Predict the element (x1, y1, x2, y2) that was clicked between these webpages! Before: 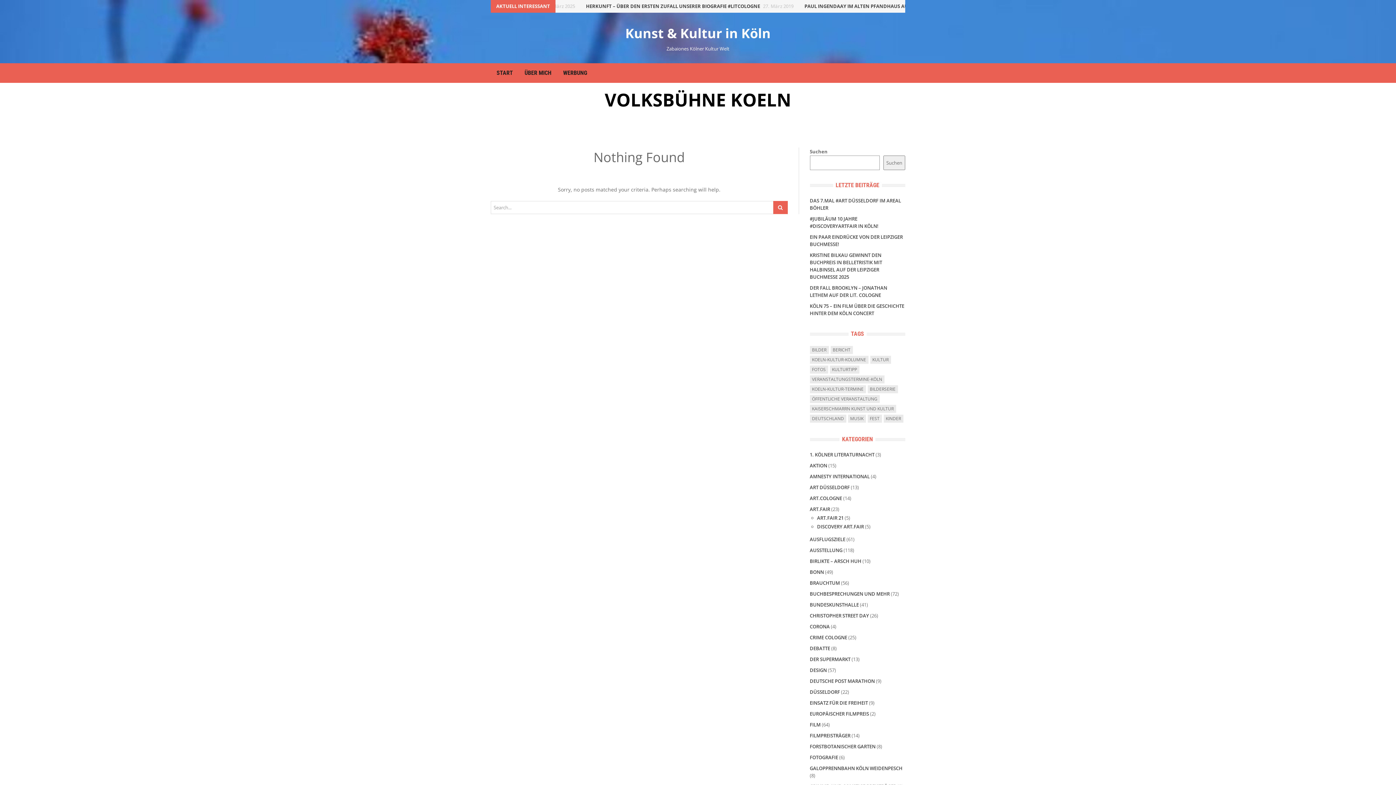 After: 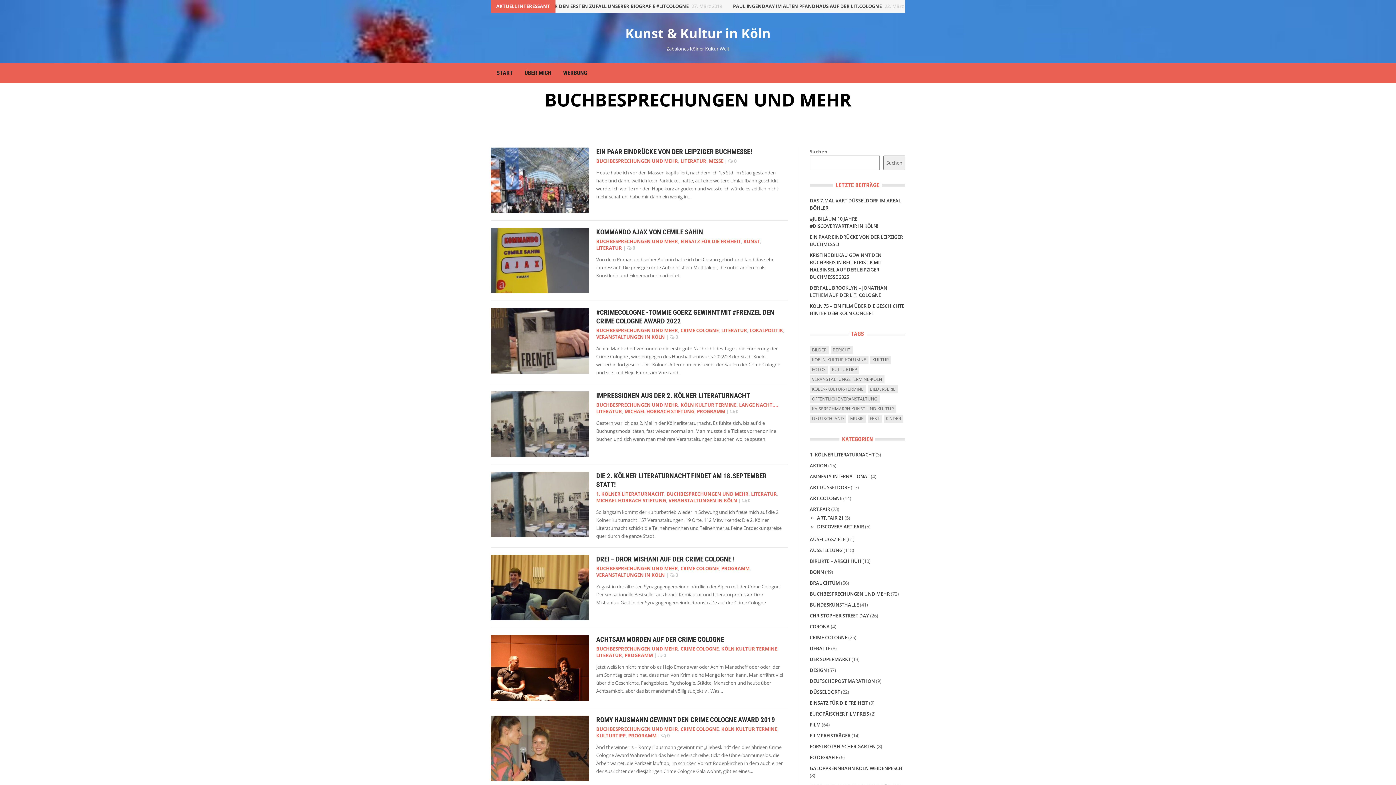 Action: label: BUCHBESPRECHUNGEN UND MEHR bbox: (810, 590, 890, 597)